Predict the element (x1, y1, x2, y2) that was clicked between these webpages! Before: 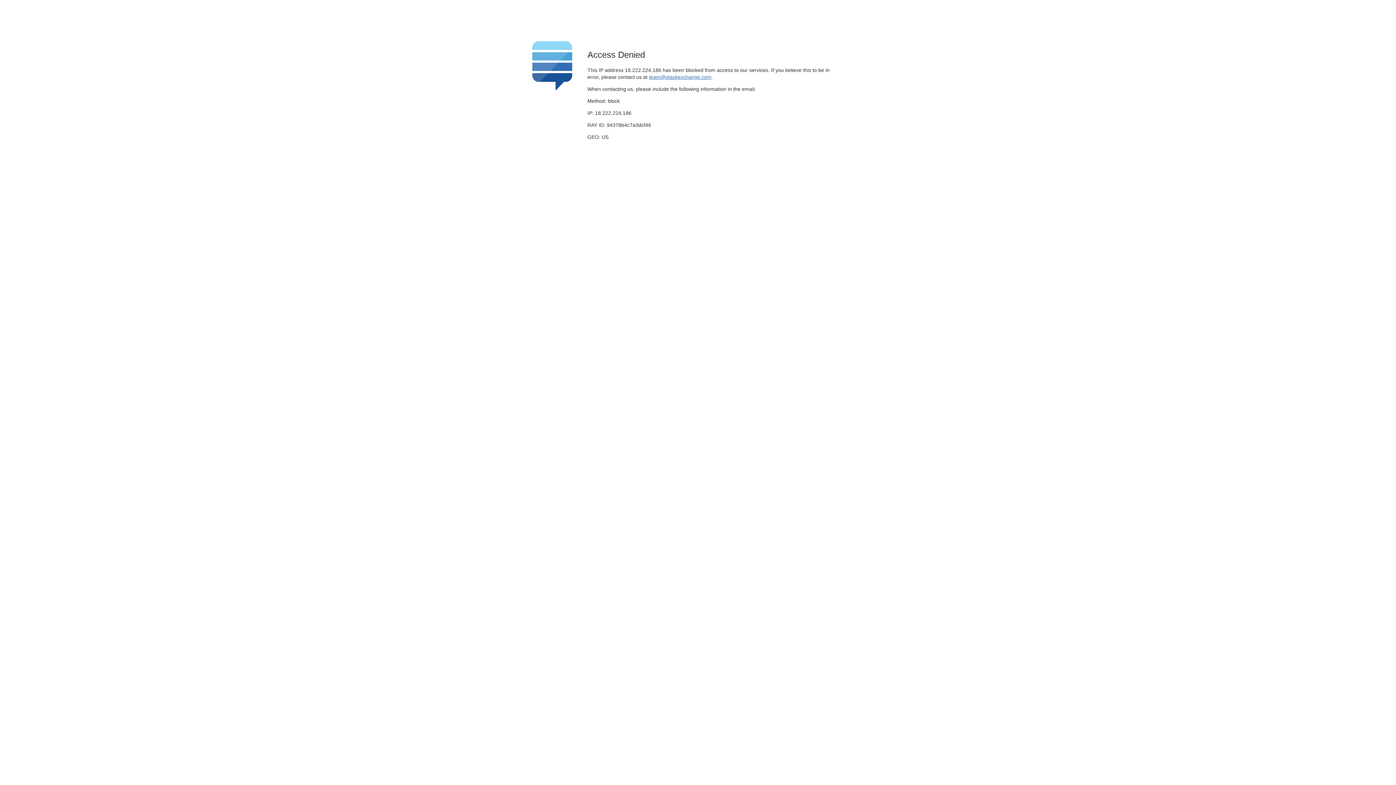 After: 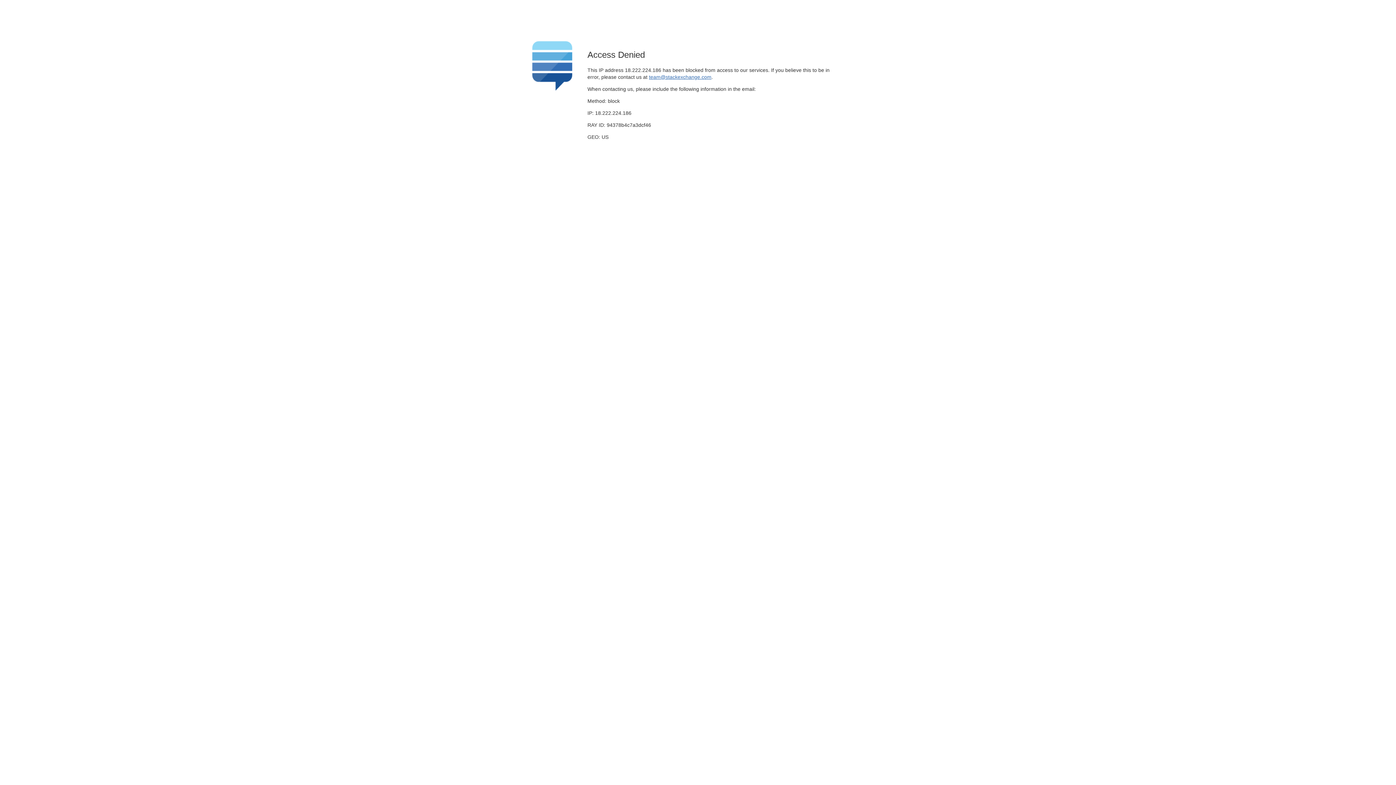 Action: bbox: (649, 74, 711, 79) label: team@stackexchange.com